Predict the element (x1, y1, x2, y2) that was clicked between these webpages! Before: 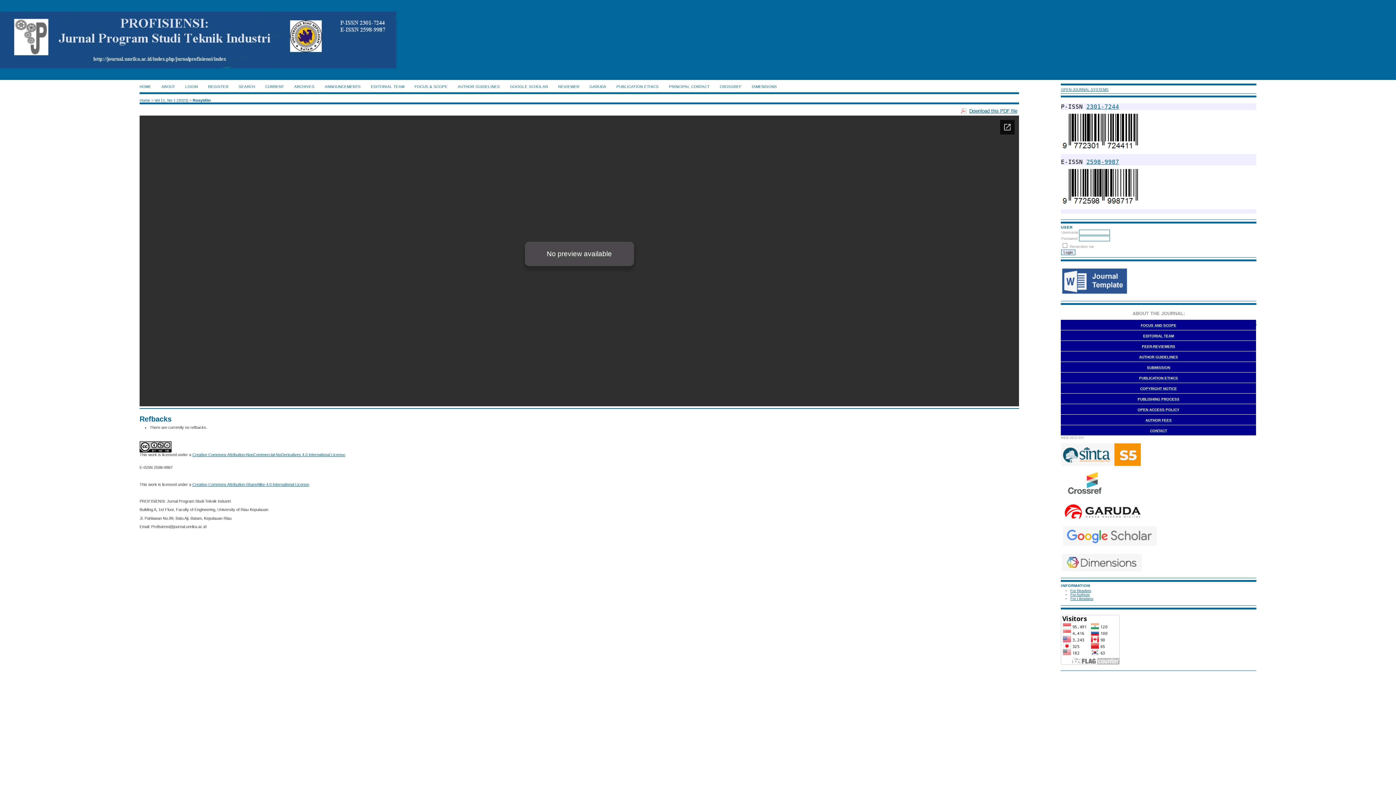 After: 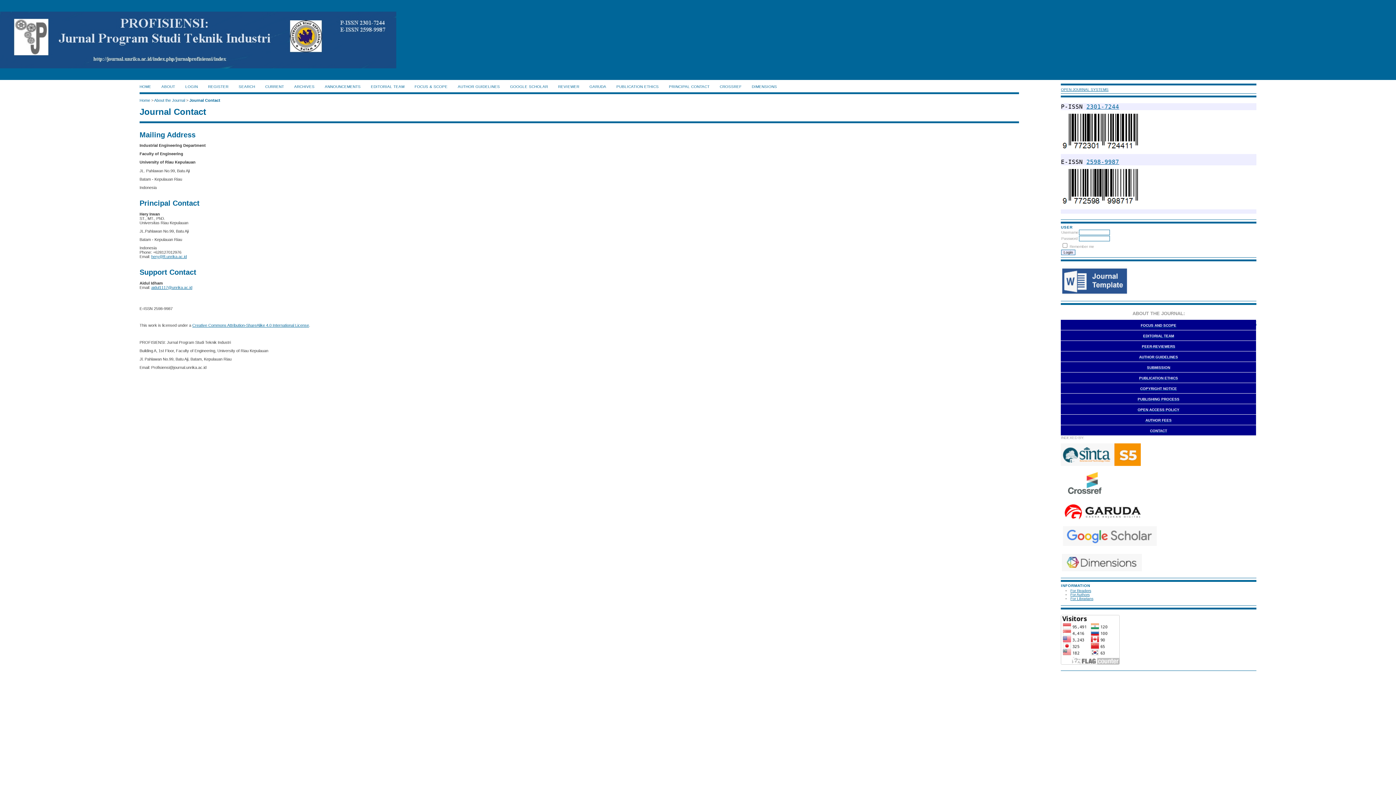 Action: bbox: (669, 84, 709, 88) label: PRINCIPAL CONTACT